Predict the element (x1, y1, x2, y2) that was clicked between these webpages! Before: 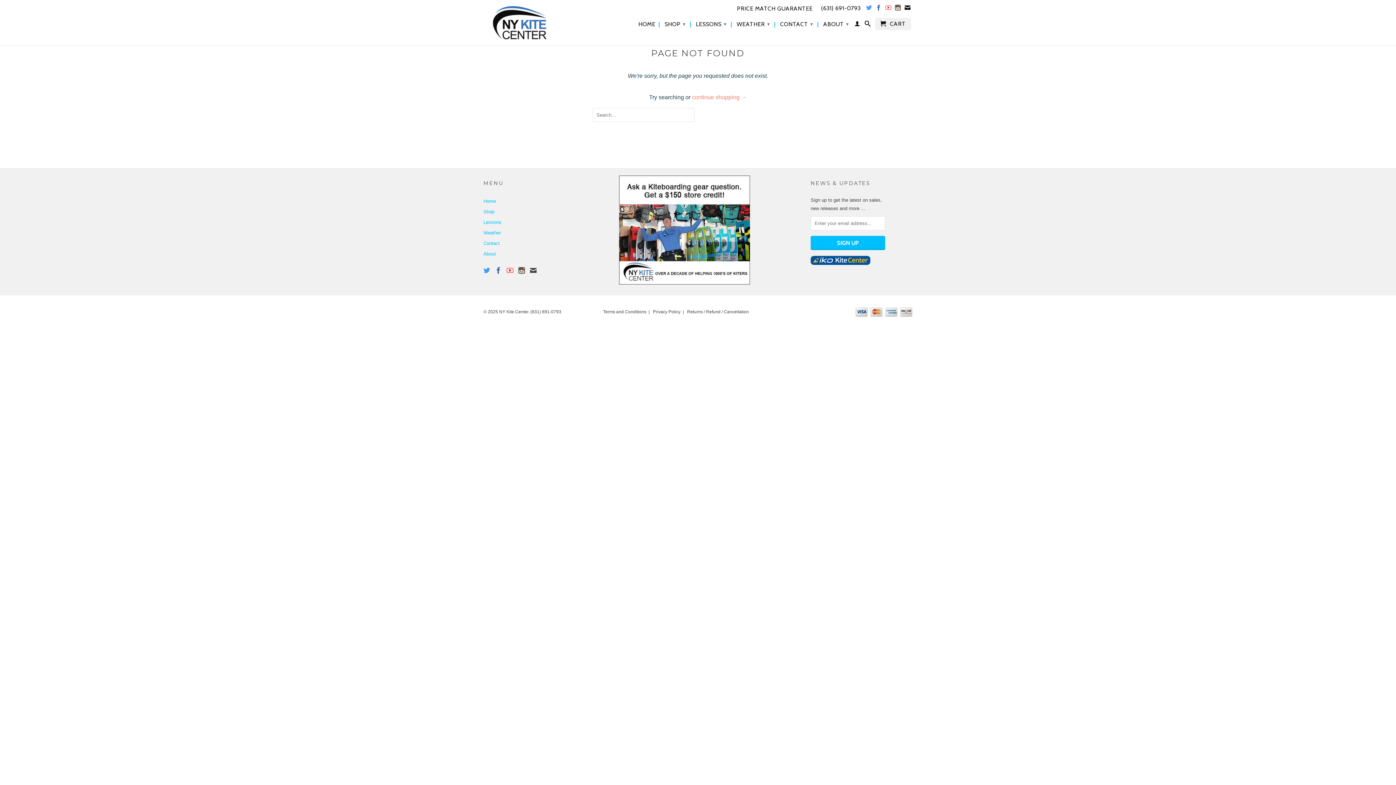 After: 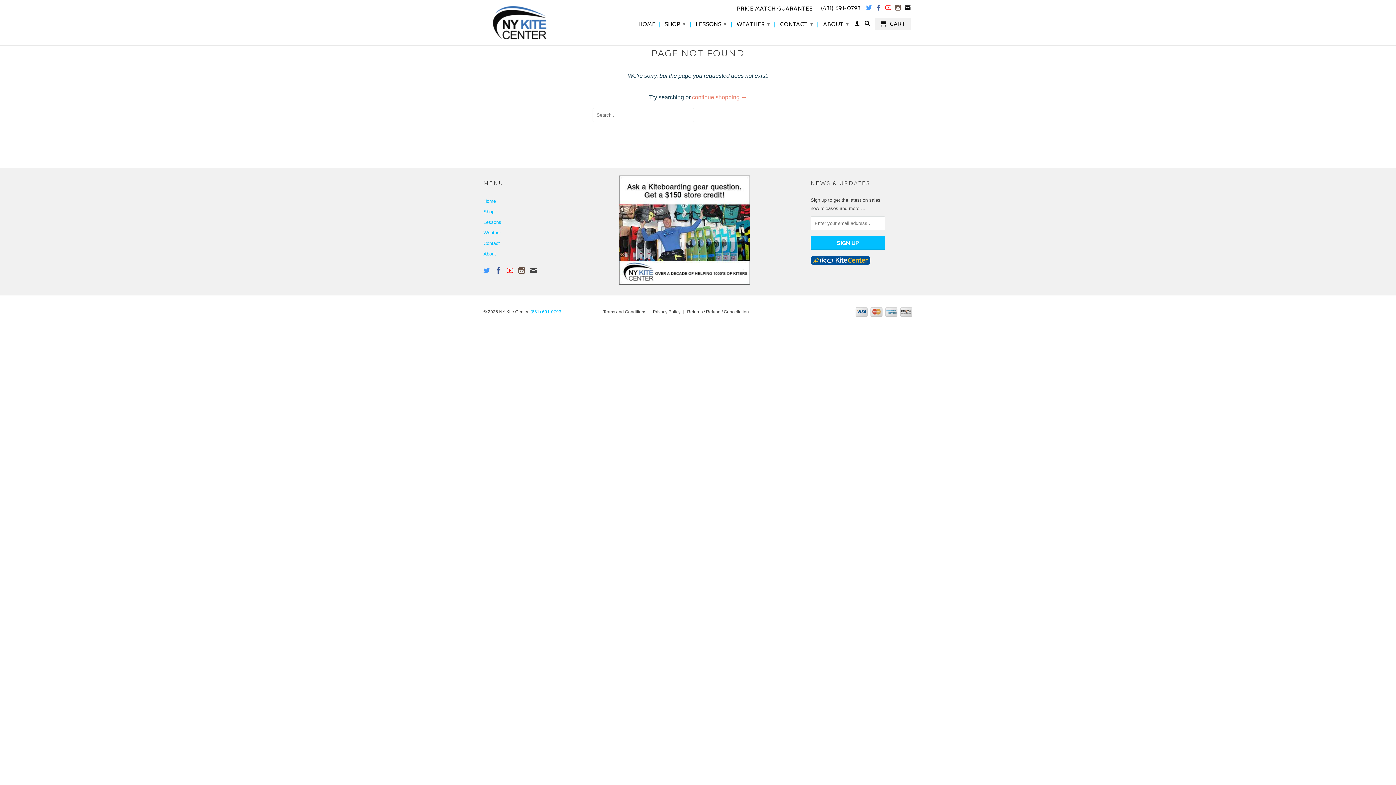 Action: bbox: (530, 309, 561, 314) label: (631) 691-0793